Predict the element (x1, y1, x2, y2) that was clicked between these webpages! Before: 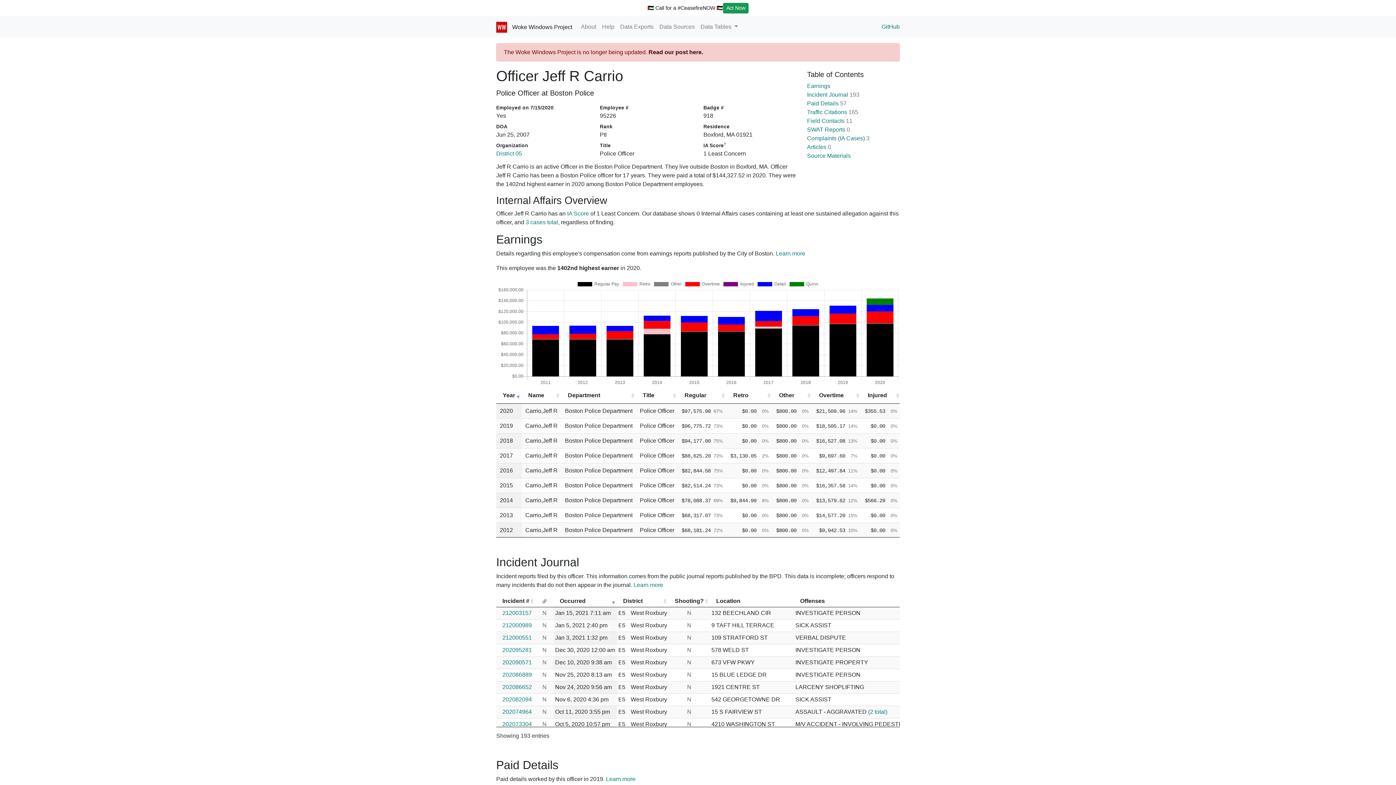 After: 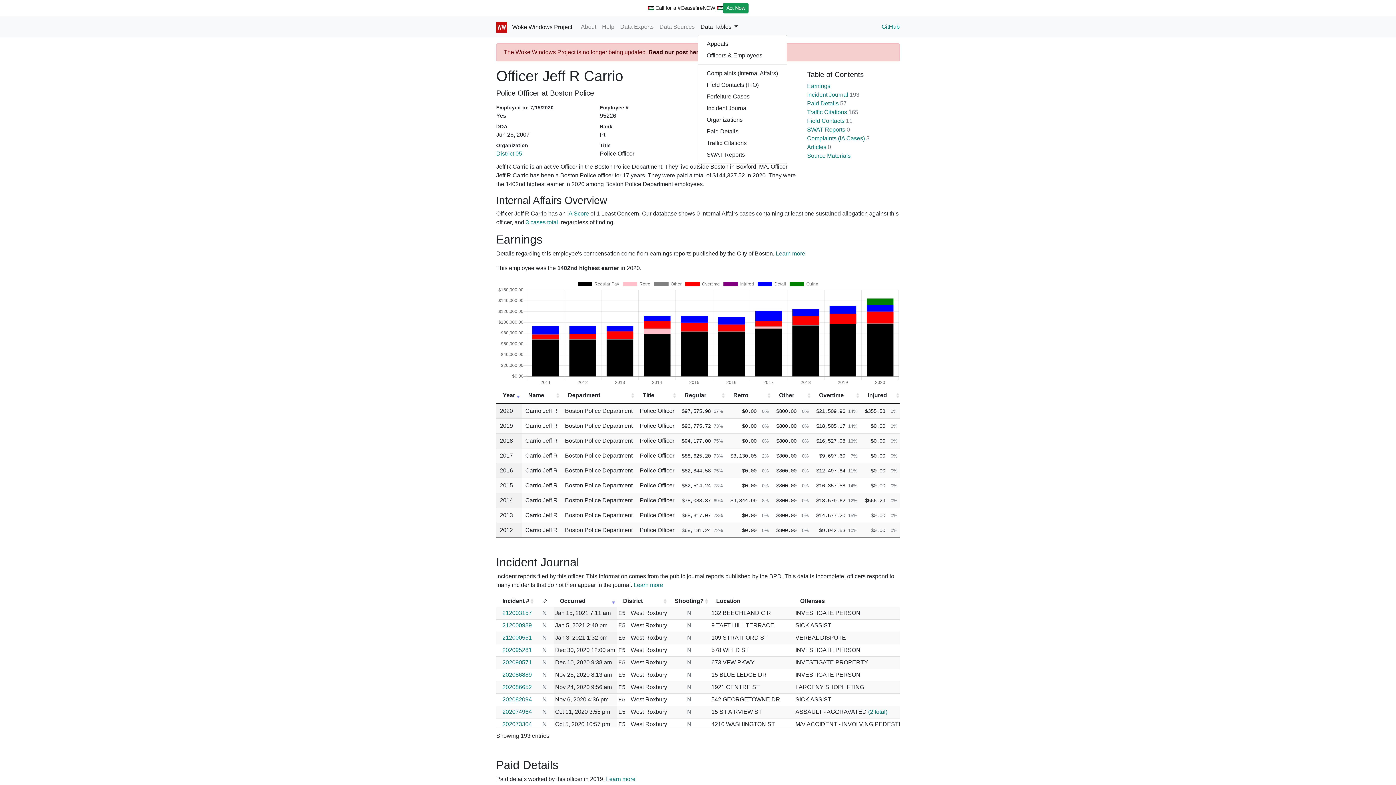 Action: label: Data Tables  bbox: (697, 19, 740, 34)